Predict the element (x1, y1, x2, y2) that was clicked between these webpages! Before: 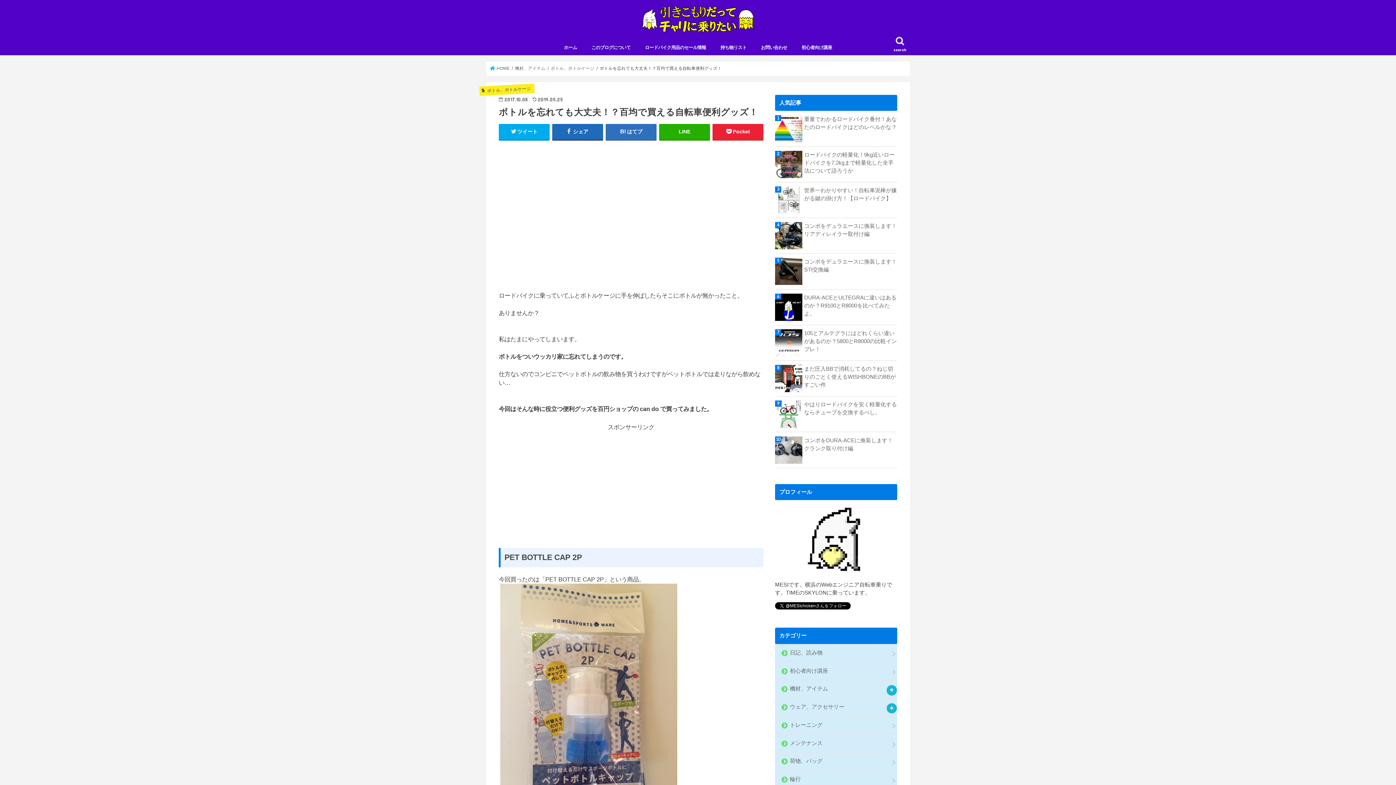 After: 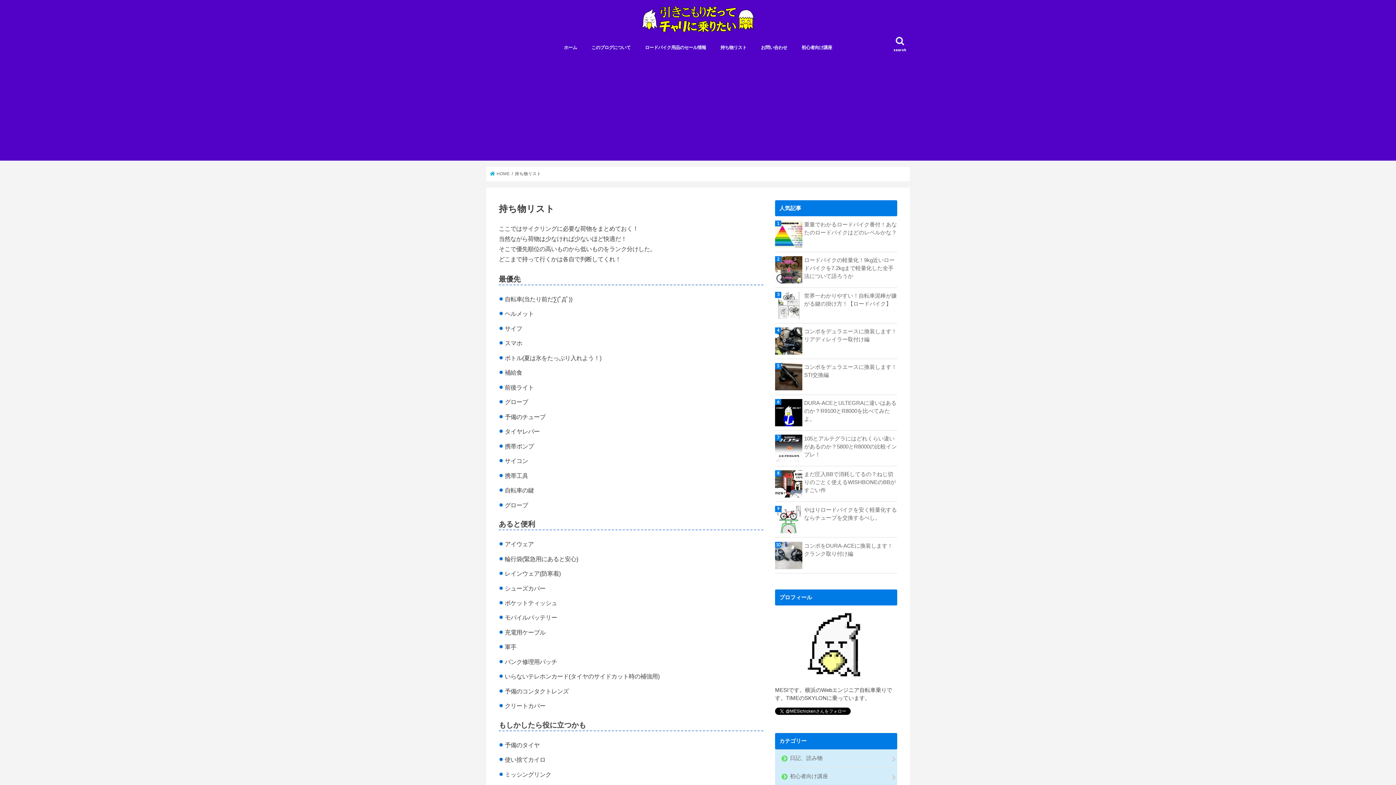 Action: label: 持ち物リスト bbox: (713, 39, 754, 55)